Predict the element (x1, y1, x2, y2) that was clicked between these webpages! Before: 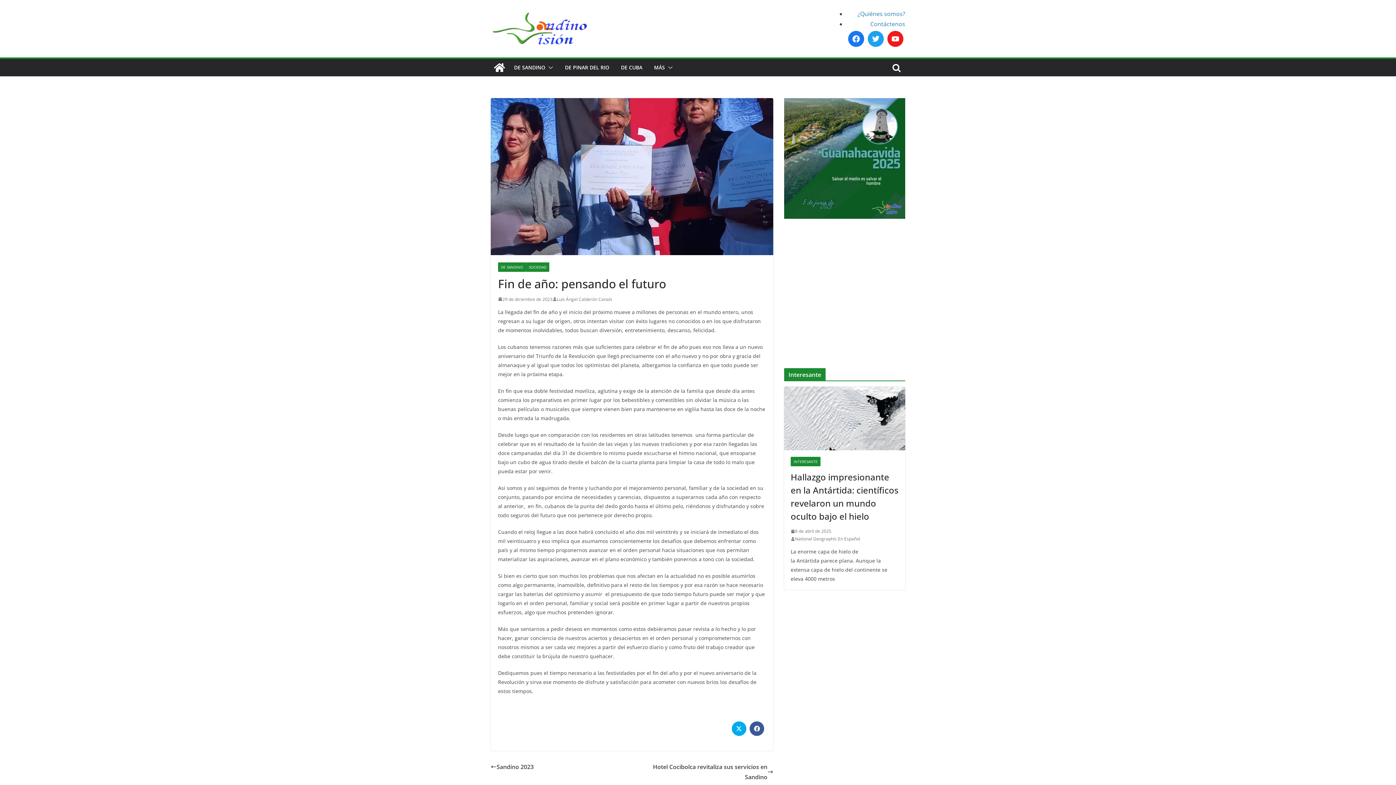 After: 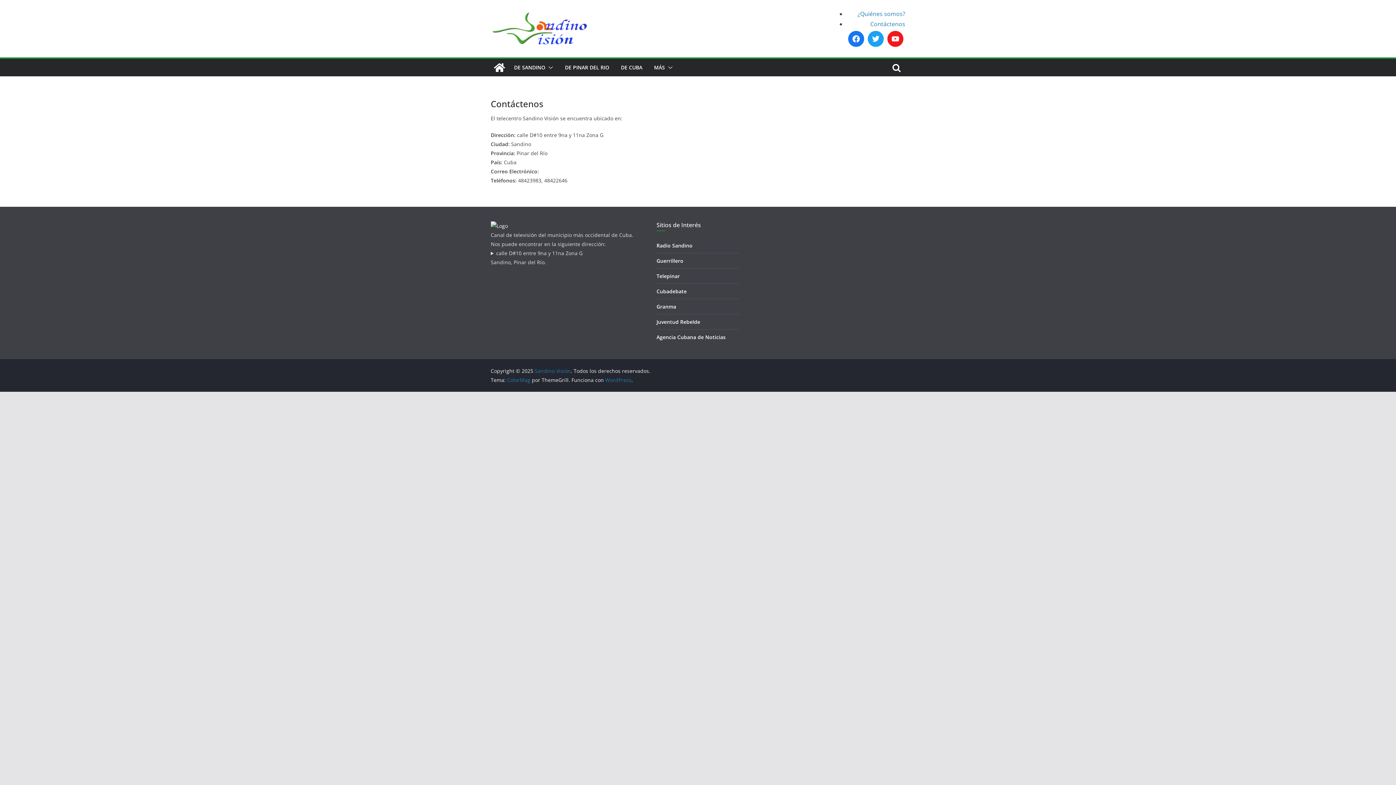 Action: bbox: (870, 20, 905, 28) label: Contáctenos